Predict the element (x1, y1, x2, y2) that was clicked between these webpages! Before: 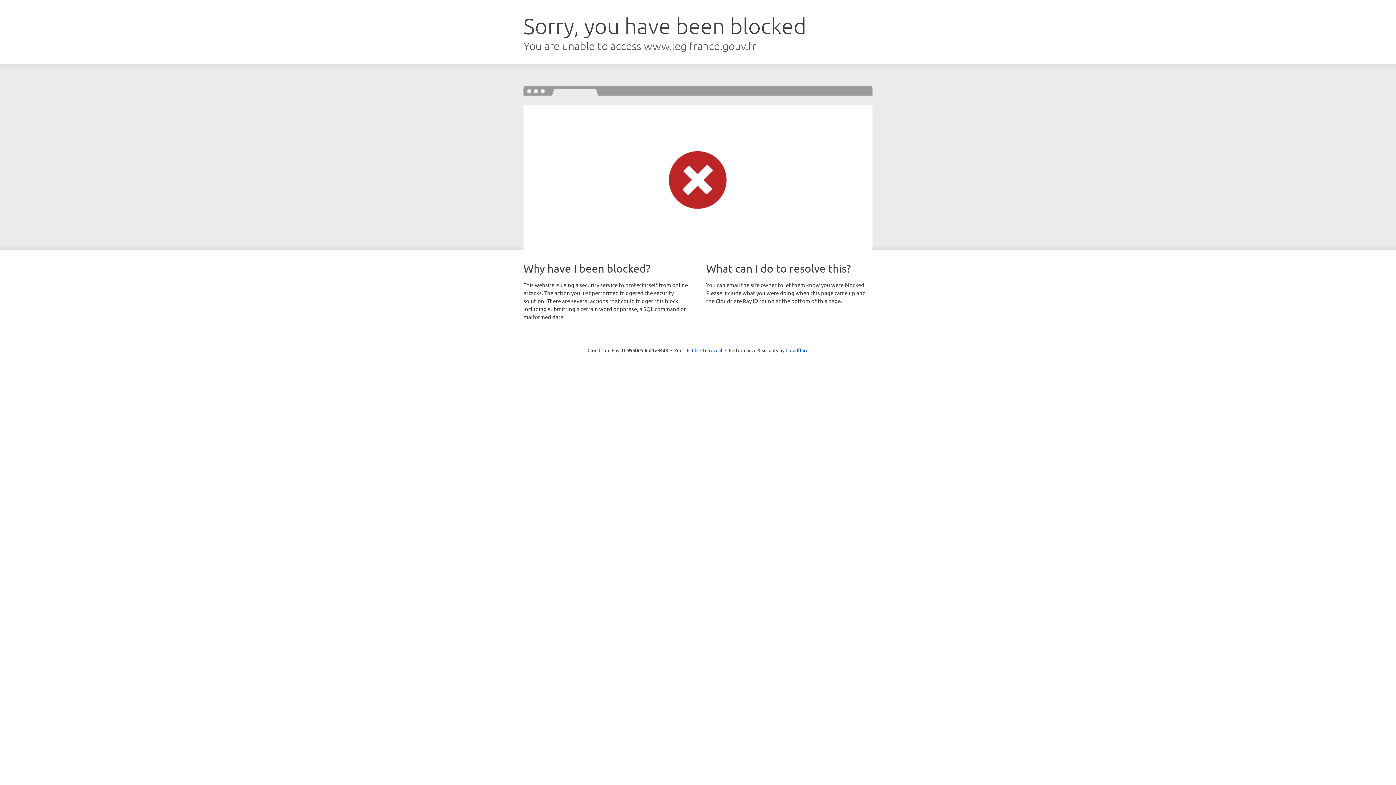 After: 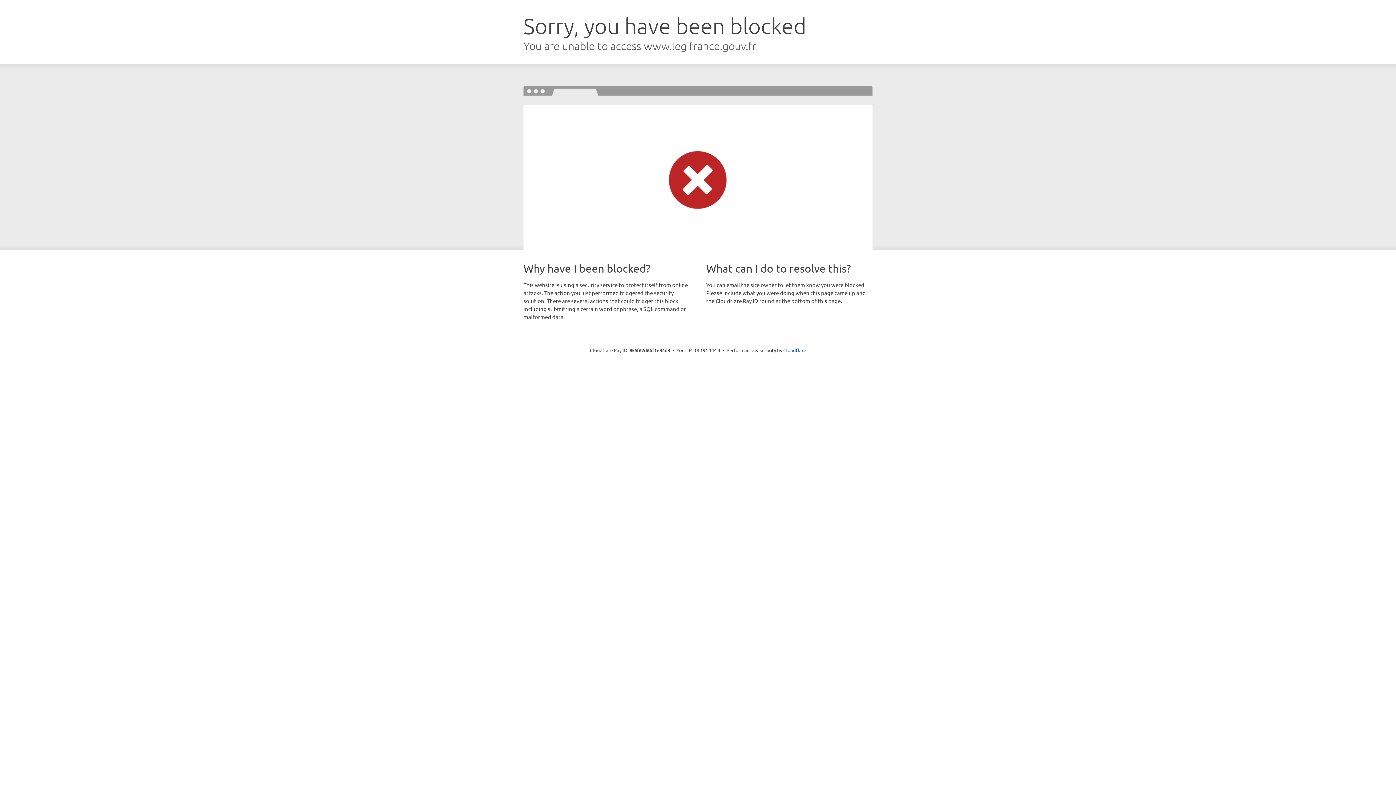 Action: label: Click to reveal bbox: (692, 346, 722, 353)